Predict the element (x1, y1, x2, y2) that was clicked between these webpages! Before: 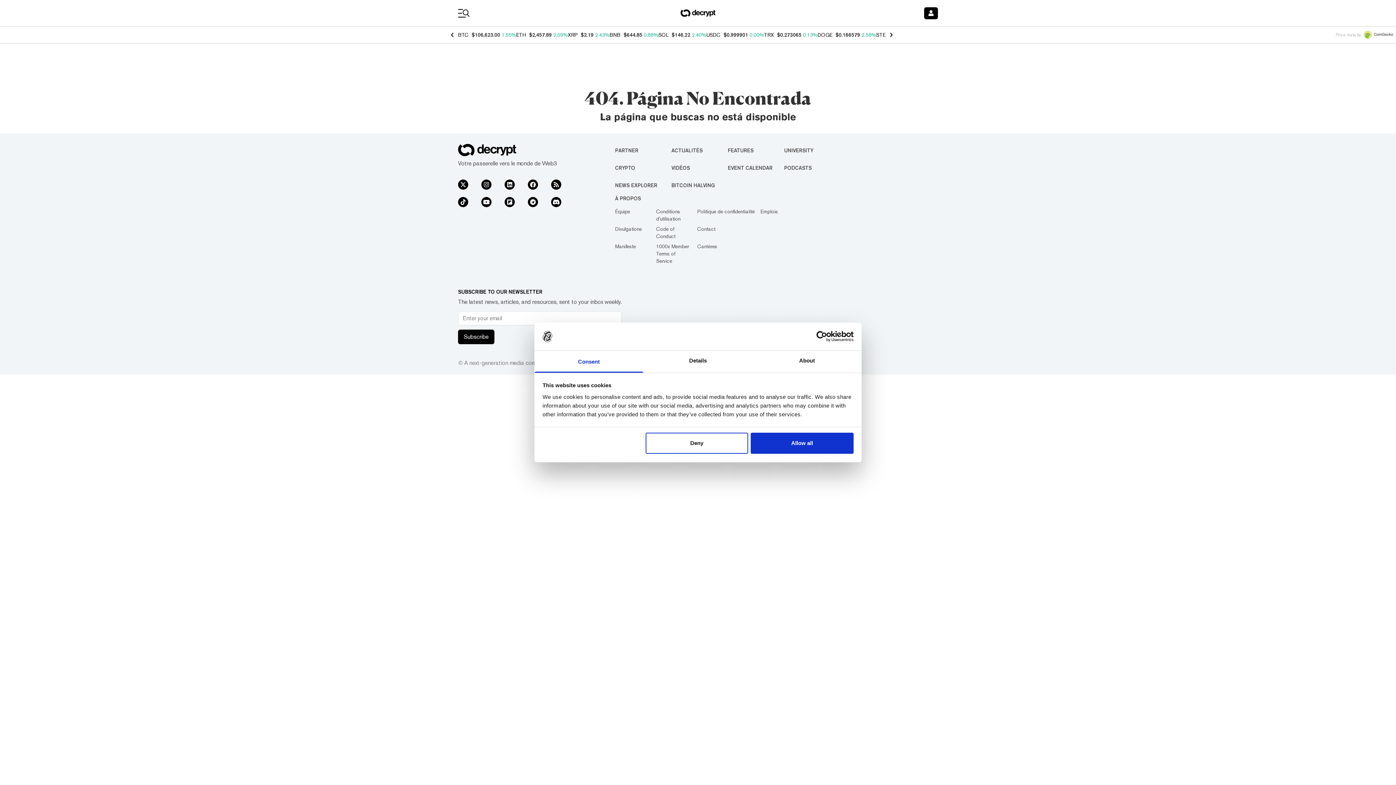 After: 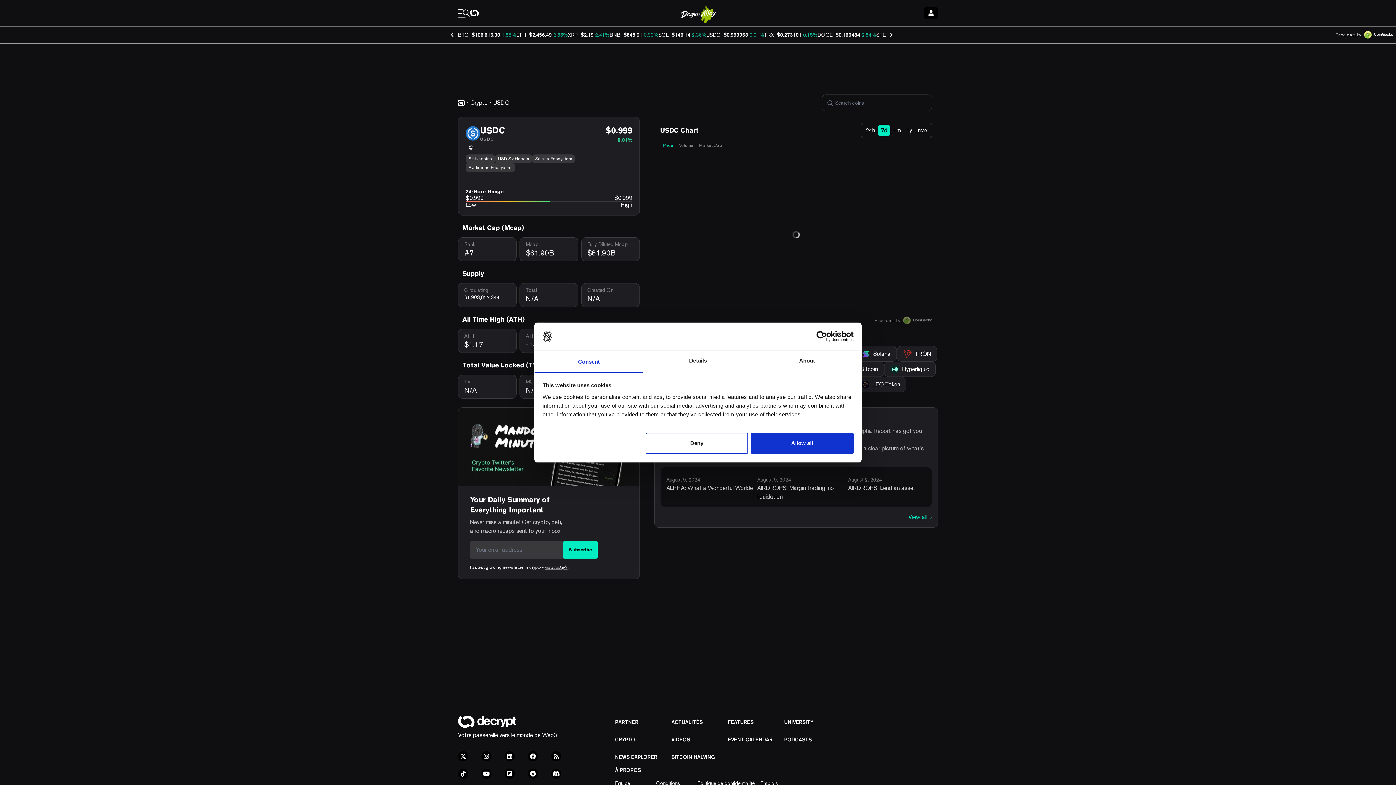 Action: bbox: (706, 32, 720, 37) label: USDC